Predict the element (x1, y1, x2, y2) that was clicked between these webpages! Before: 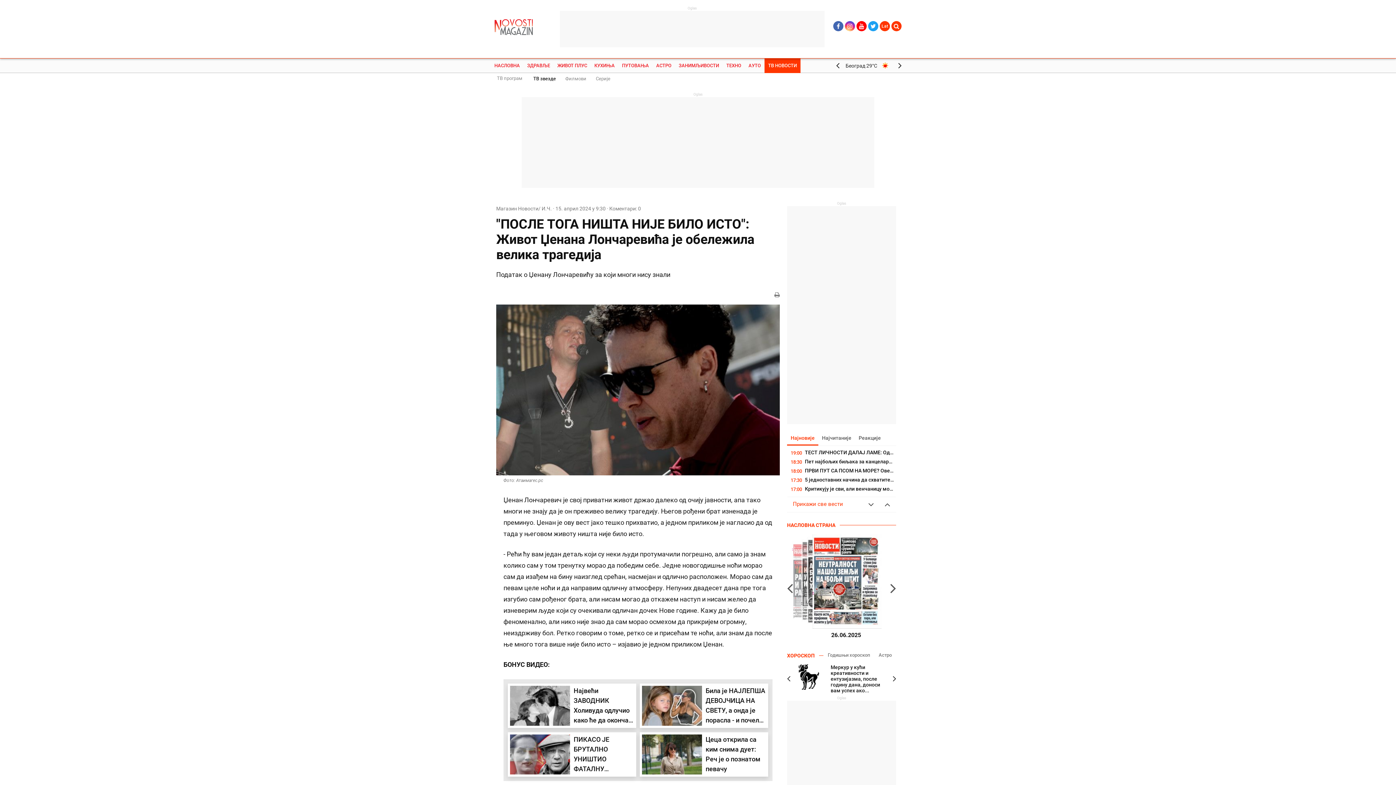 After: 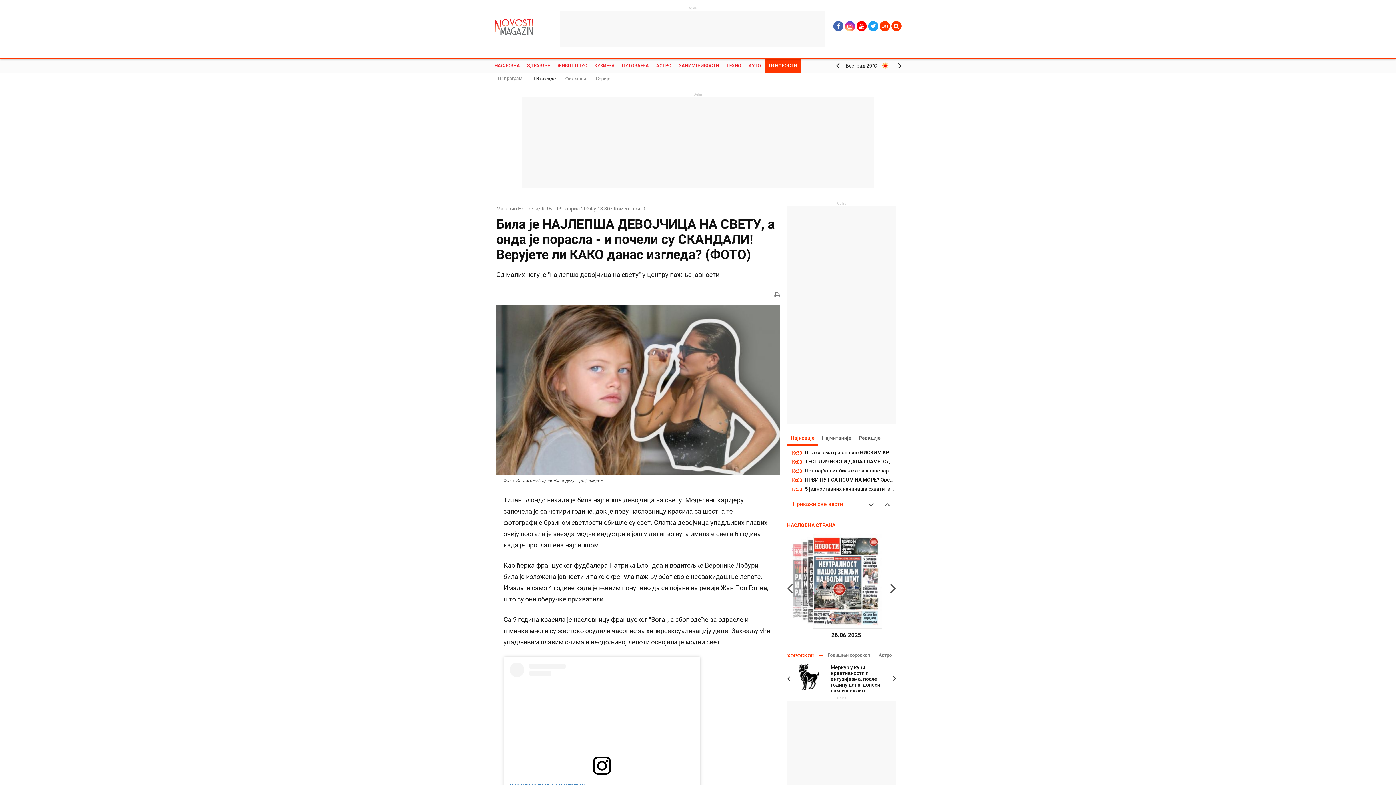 Action: label: Била је НАЈЛЕПША ДЕВОЈЧИЦА НА СВЕТУ, а онда је порасла - и почели су СКАНДАЛИ! Верујете ли КАКО данас изгледа? (ФОТО) bbox: (642, 686, 766, 726)